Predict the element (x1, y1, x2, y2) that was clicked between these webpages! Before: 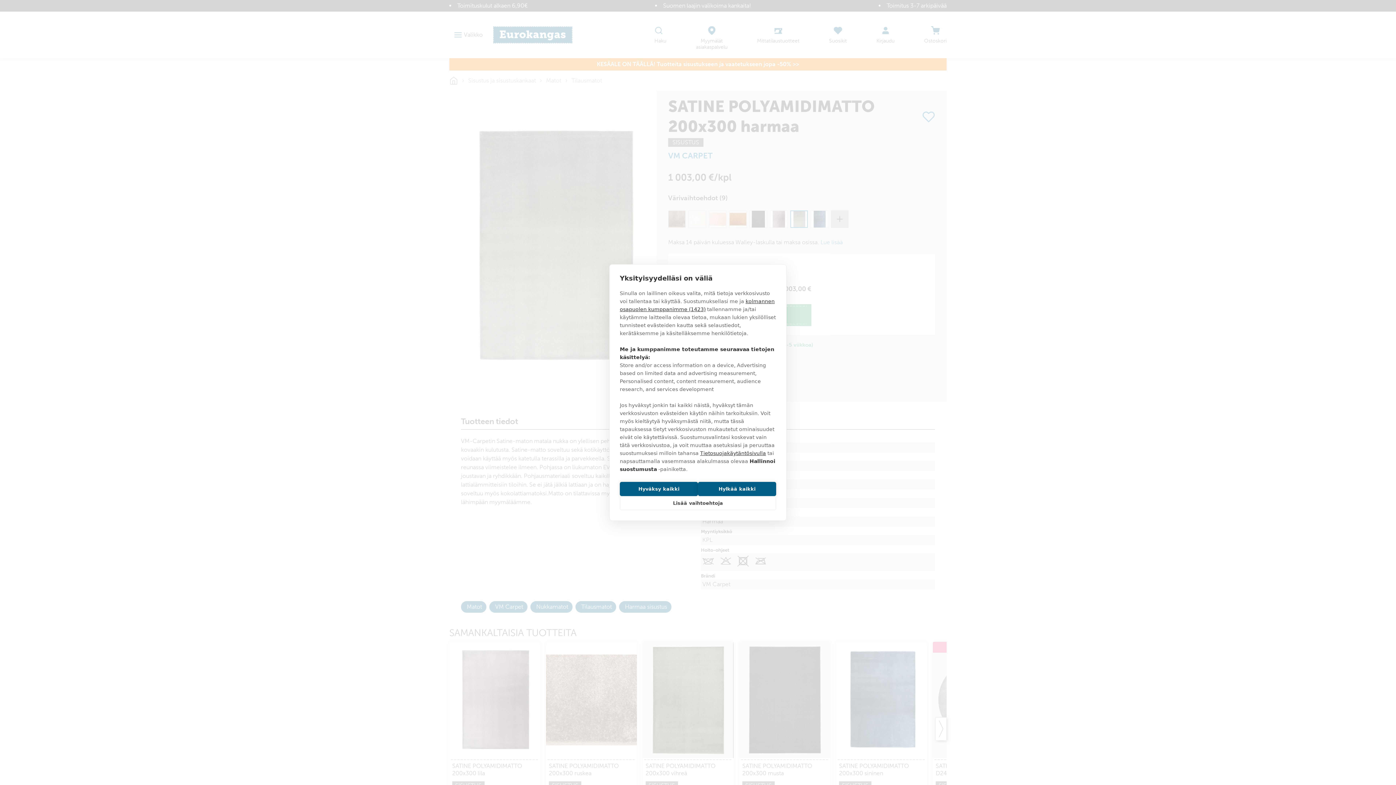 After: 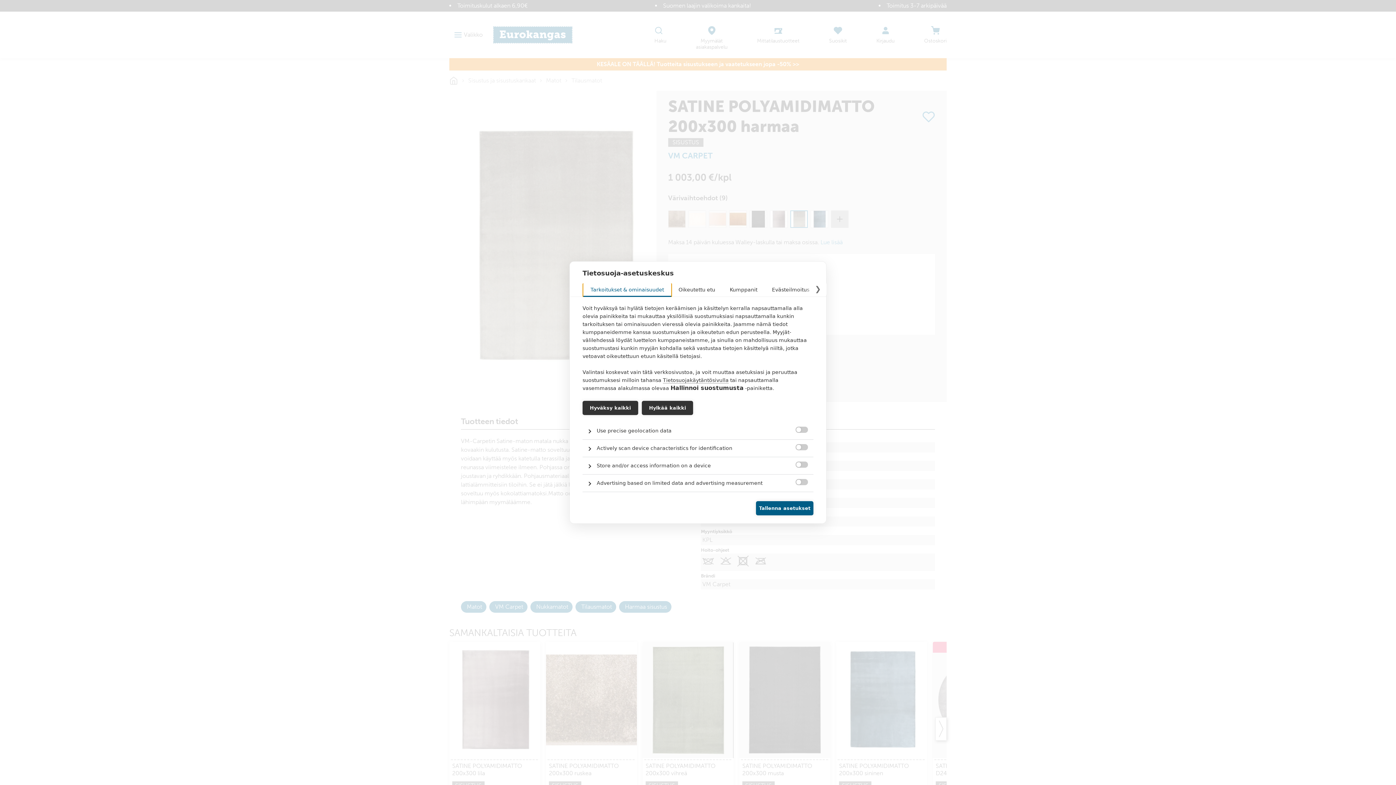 Action: label: Lisää vaihtoehtoja bbox: (620, 496, 776, 510)